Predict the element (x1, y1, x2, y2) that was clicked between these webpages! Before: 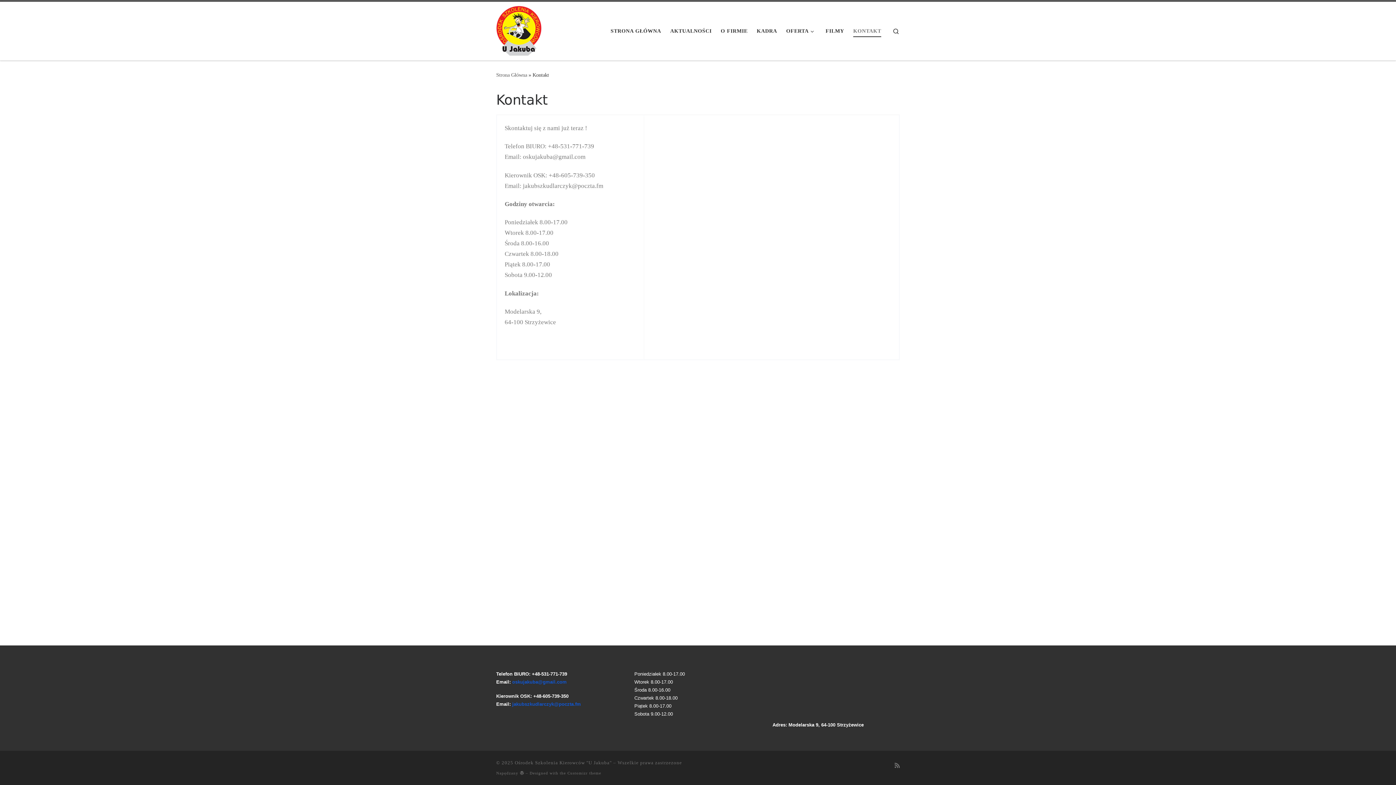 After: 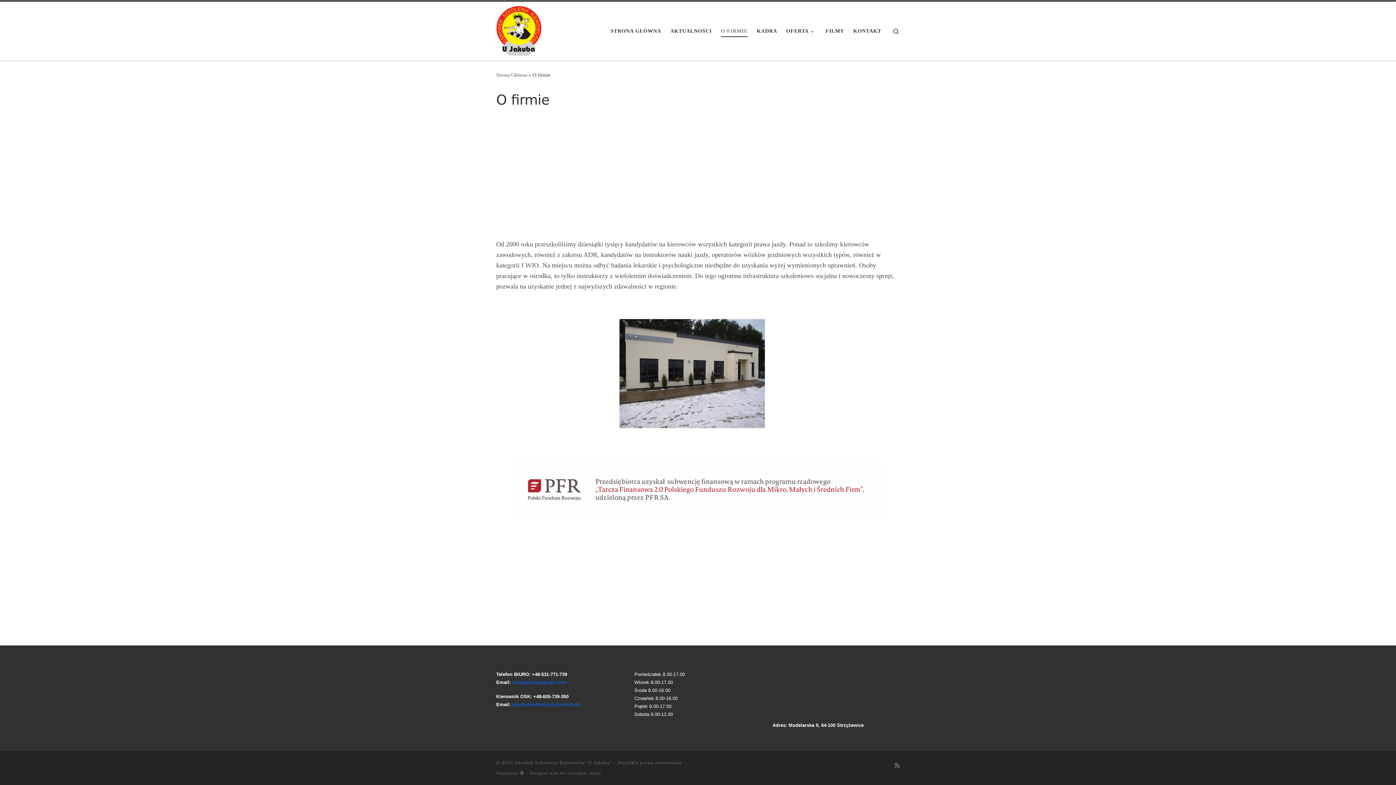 Action: bbox: (718, 22, 750, 39) label: O FIRMIE